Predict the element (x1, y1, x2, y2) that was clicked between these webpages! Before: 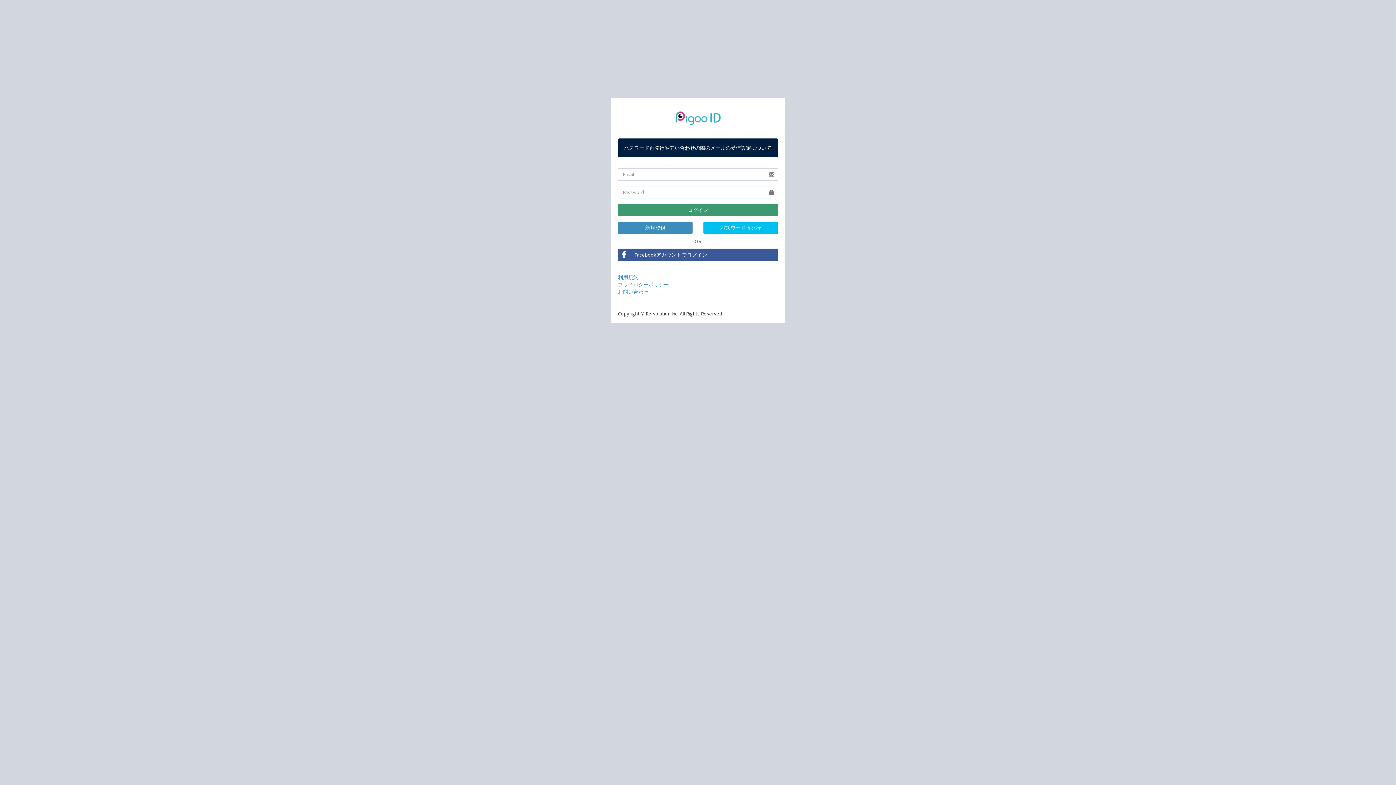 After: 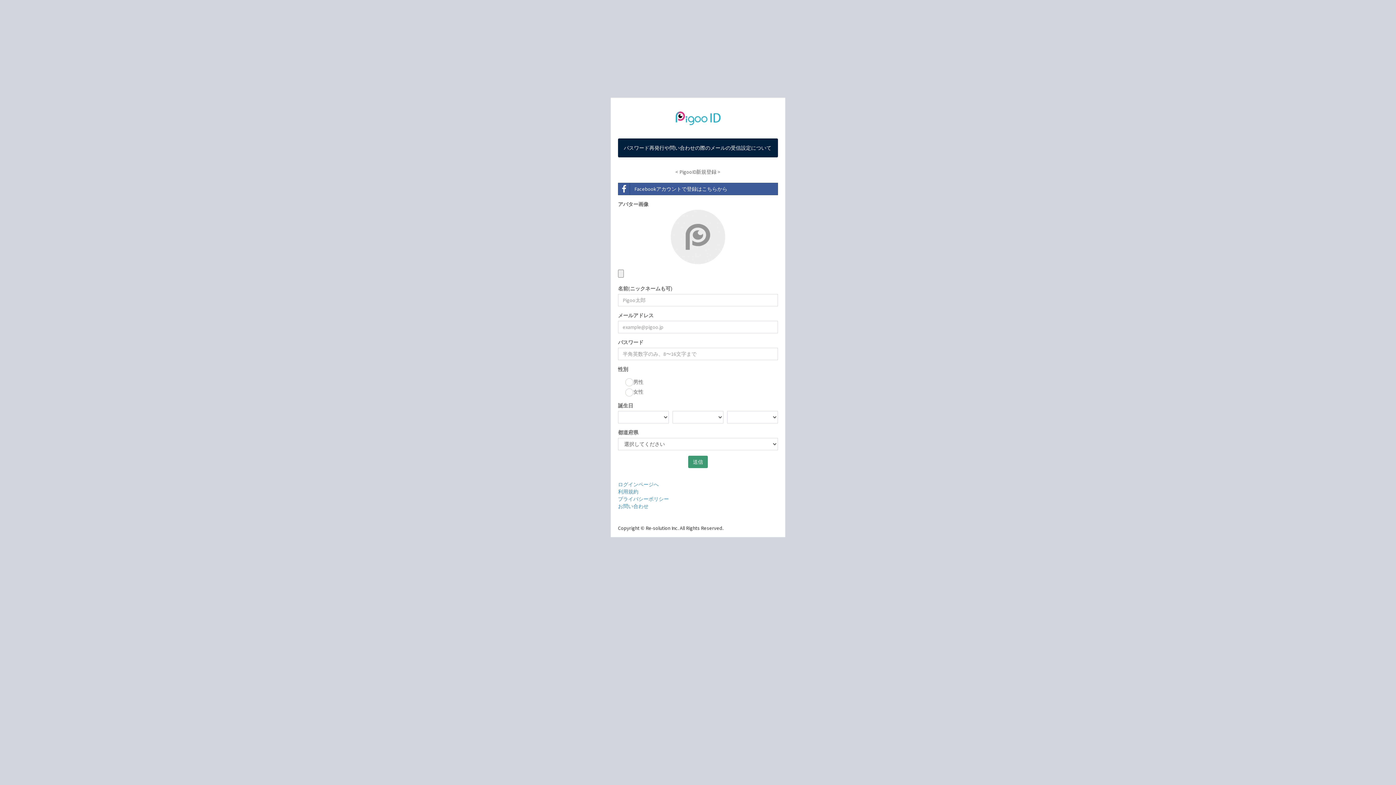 Action: bbox: (618, 221, 692, 234) label: 新規登録